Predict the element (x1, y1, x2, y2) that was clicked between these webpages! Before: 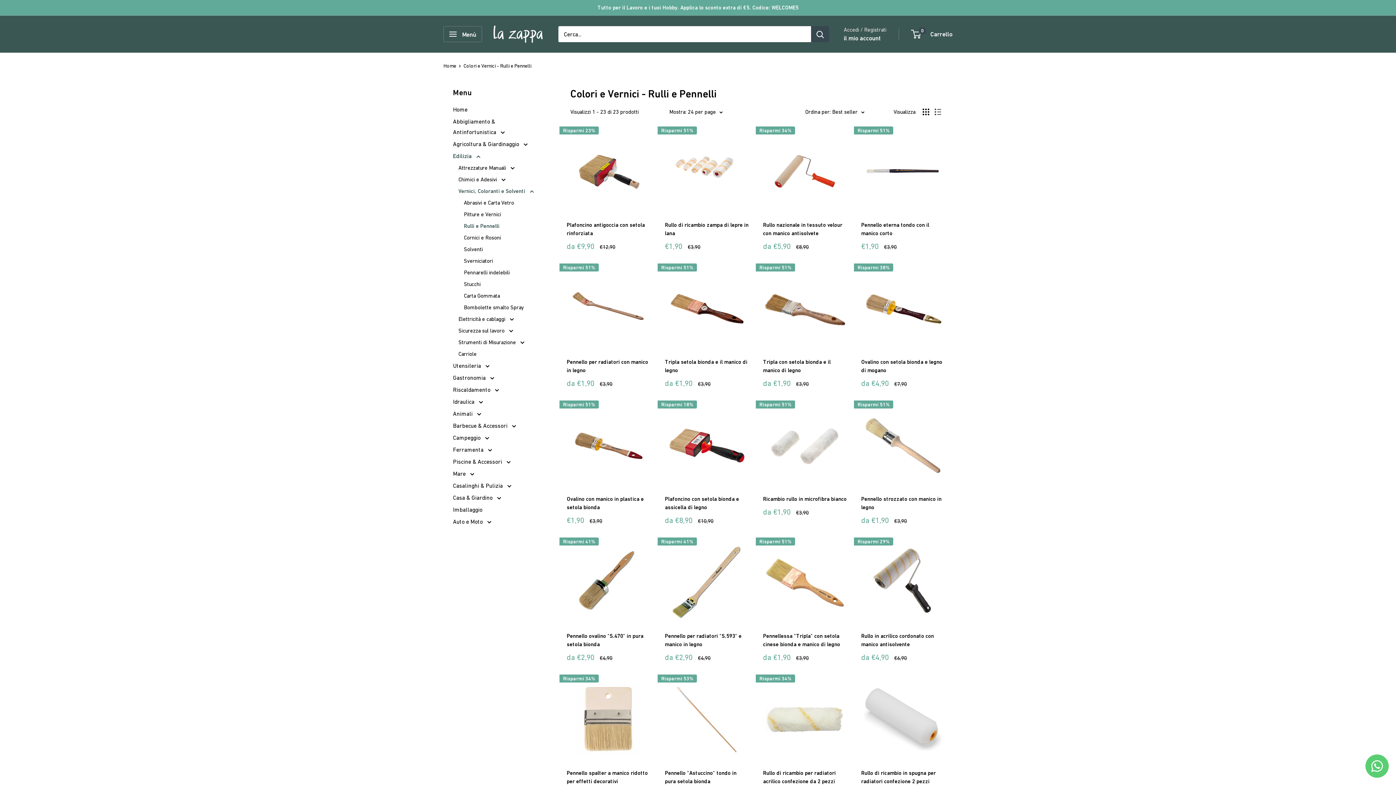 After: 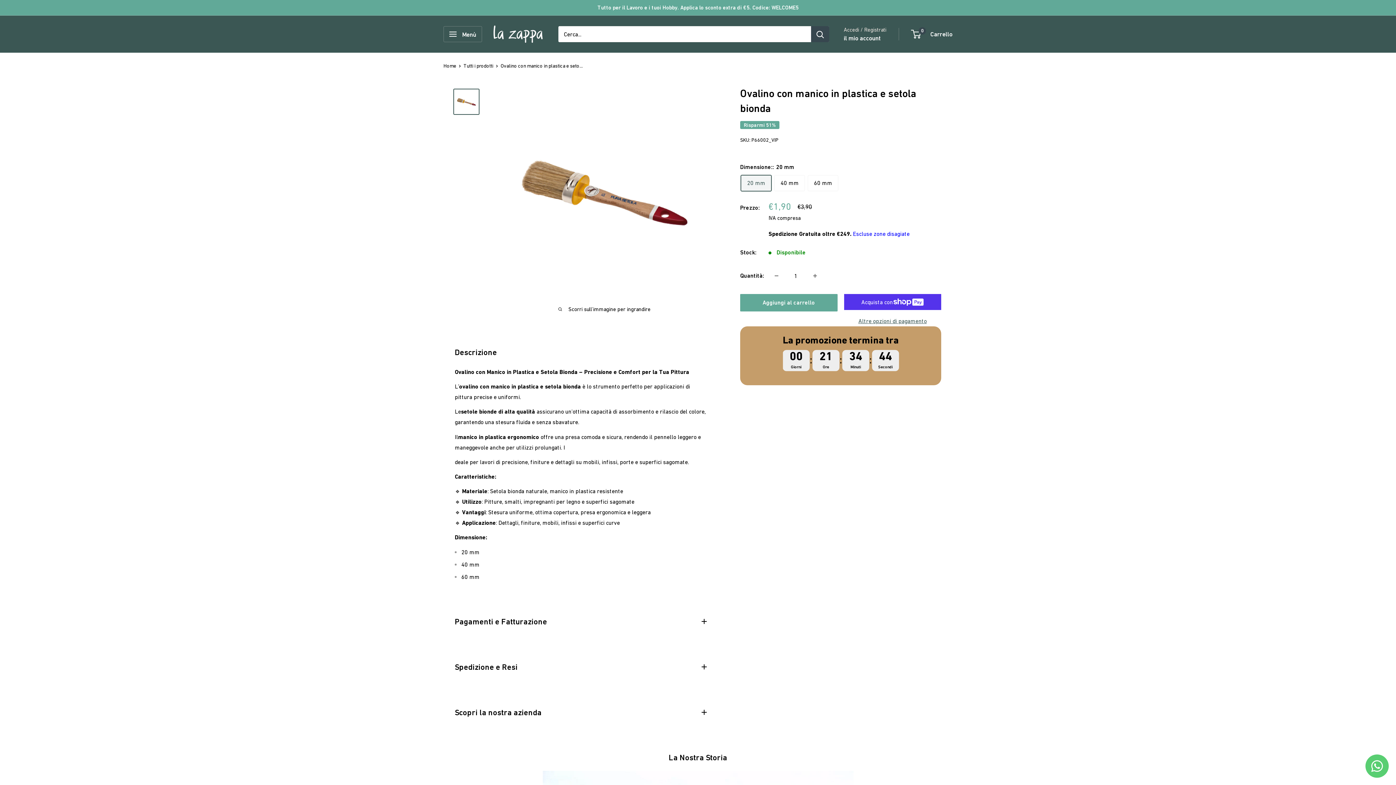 Action: bbox: (566, 494, 650, 511) label: Ovalino con manico in plastica e setola bionda